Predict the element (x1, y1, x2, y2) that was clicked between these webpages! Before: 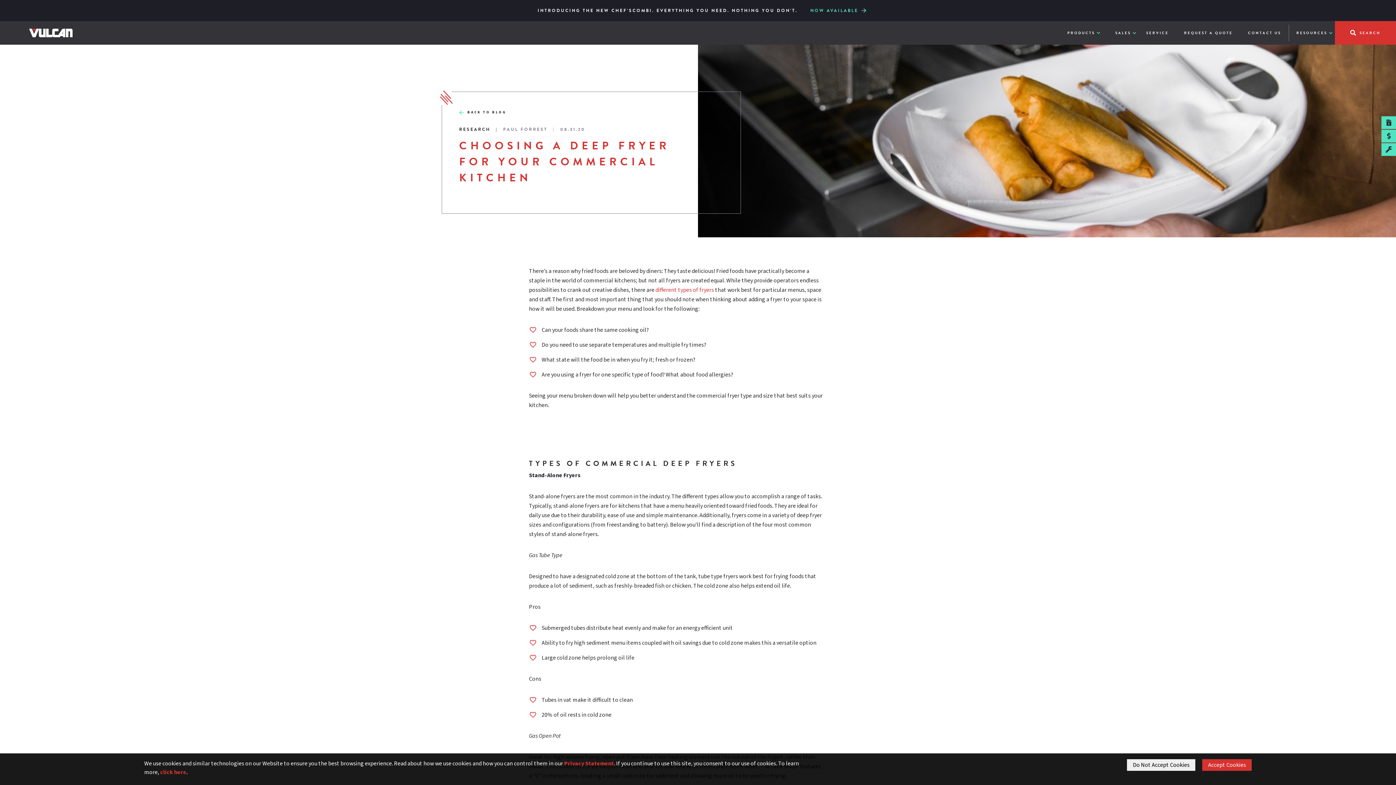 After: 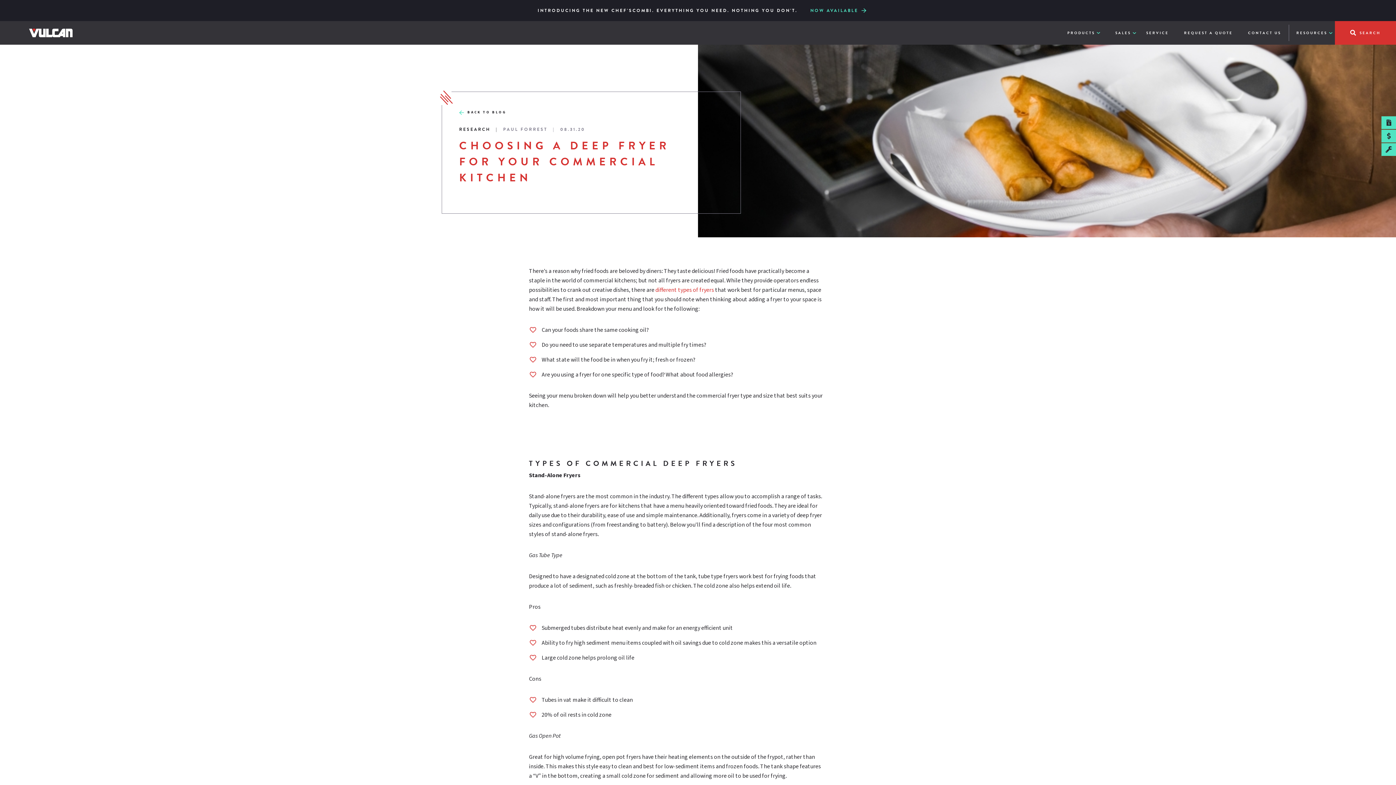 Action: label: Do Not Accept Cookies bbox: (1127, 759, 1195, 771)